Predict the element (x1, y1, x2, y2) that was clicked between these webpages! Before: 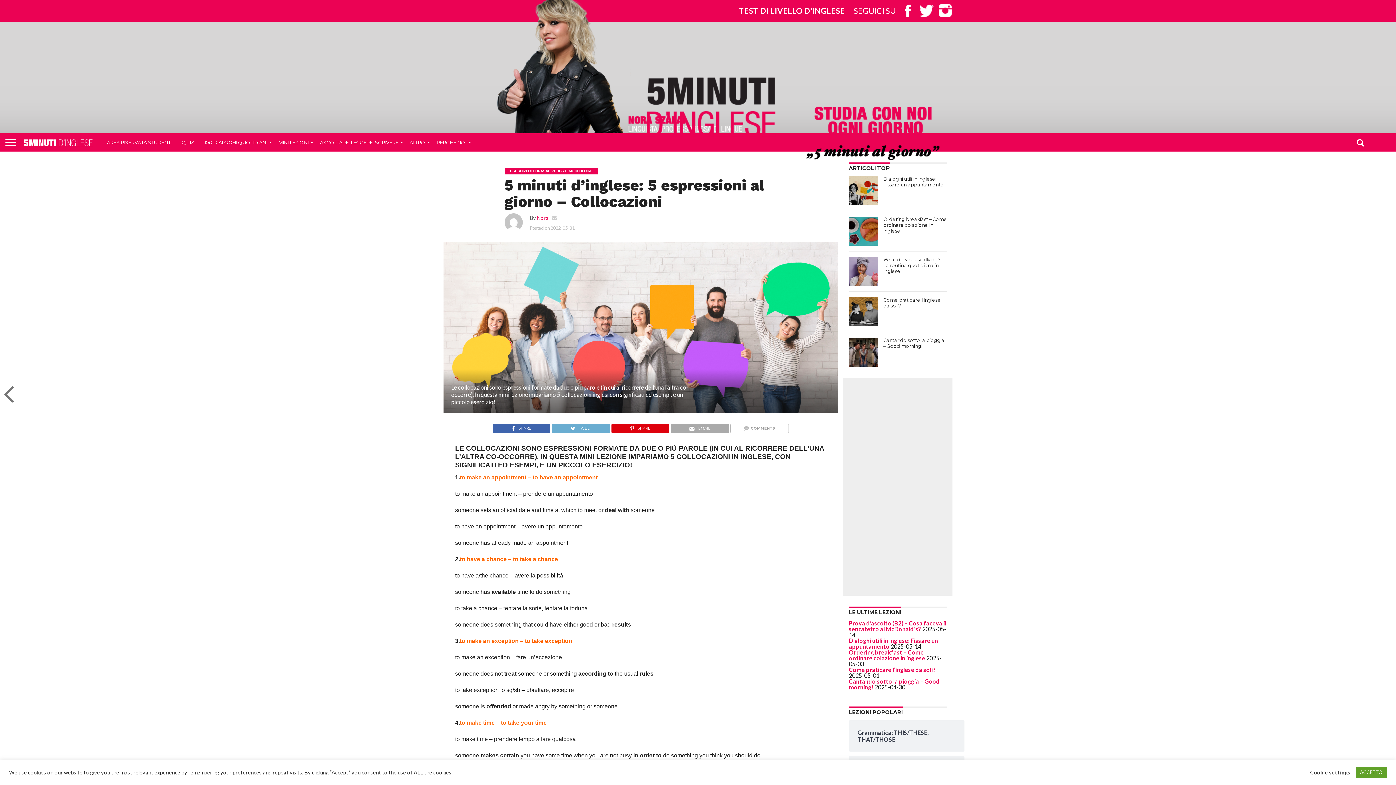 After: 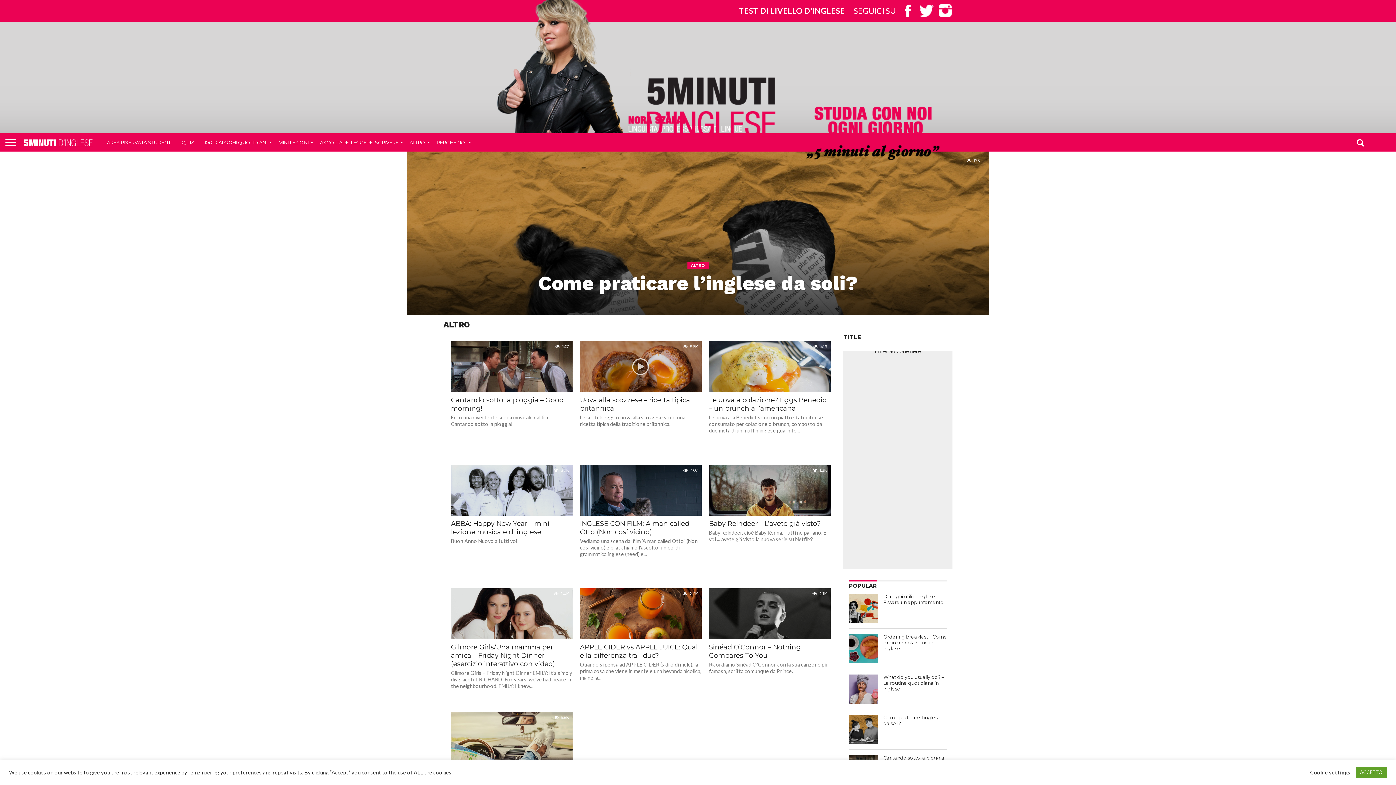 Action: label: ALTRO bbox: (404, 133, 431, 151)